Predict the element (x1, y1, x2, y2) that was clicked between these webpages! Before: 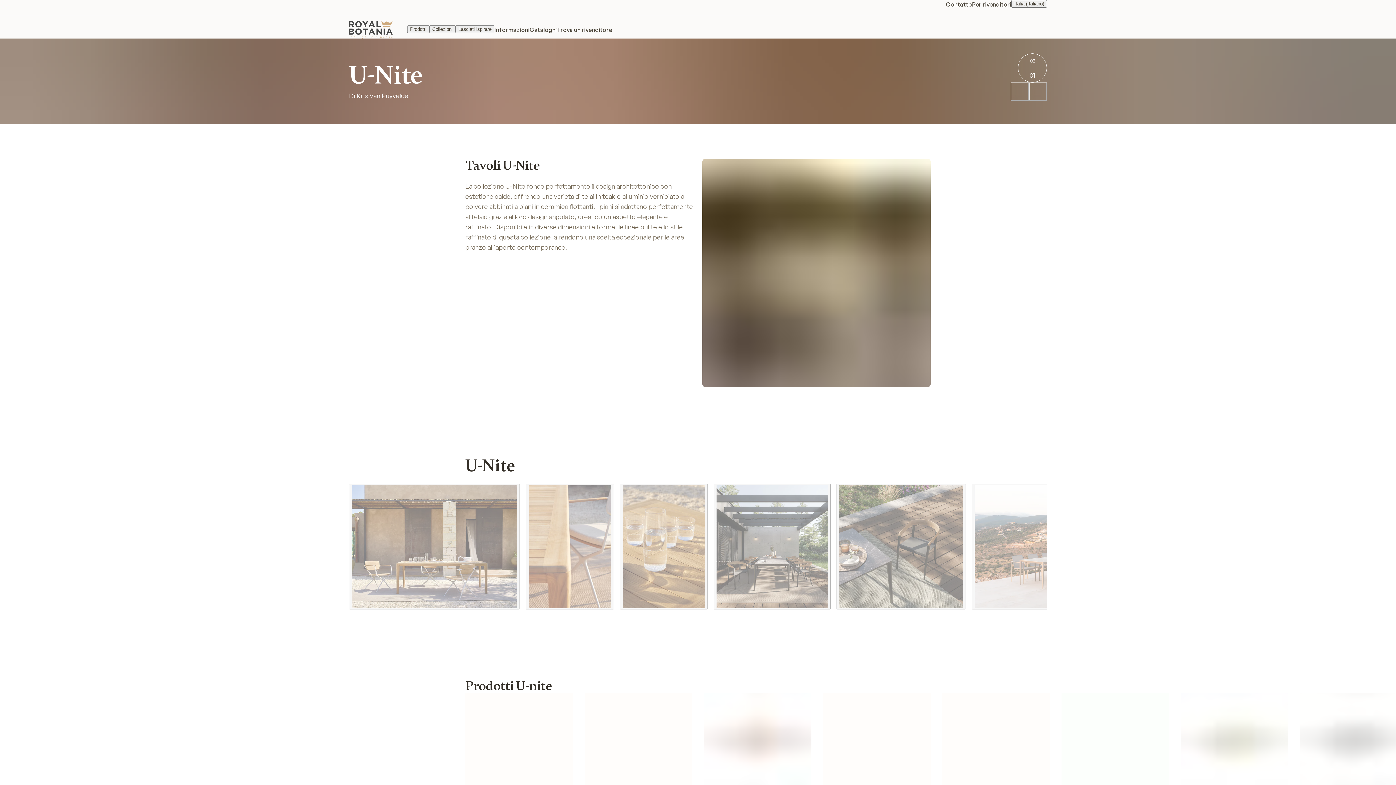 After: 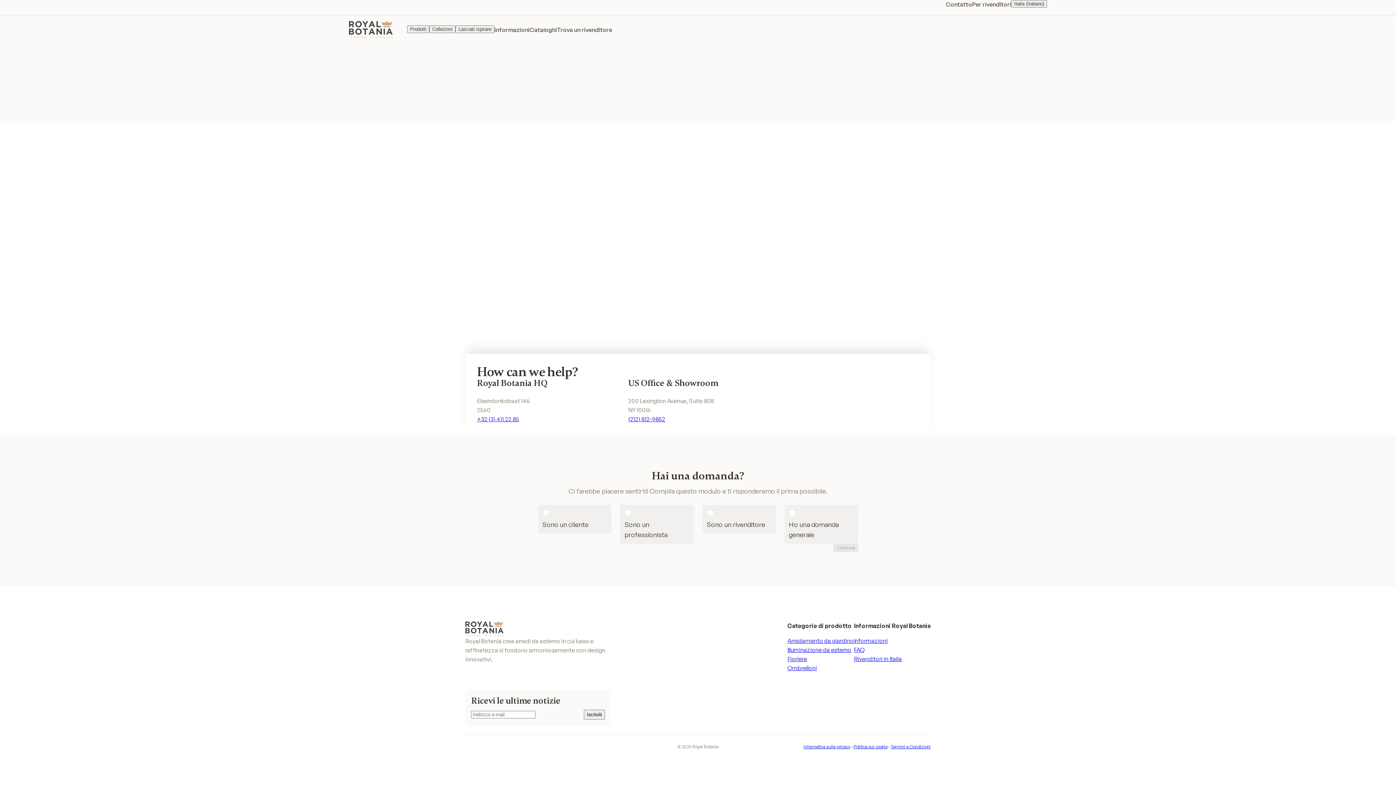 Action: bbox: (946, 0, 972, 9) label: Contatto